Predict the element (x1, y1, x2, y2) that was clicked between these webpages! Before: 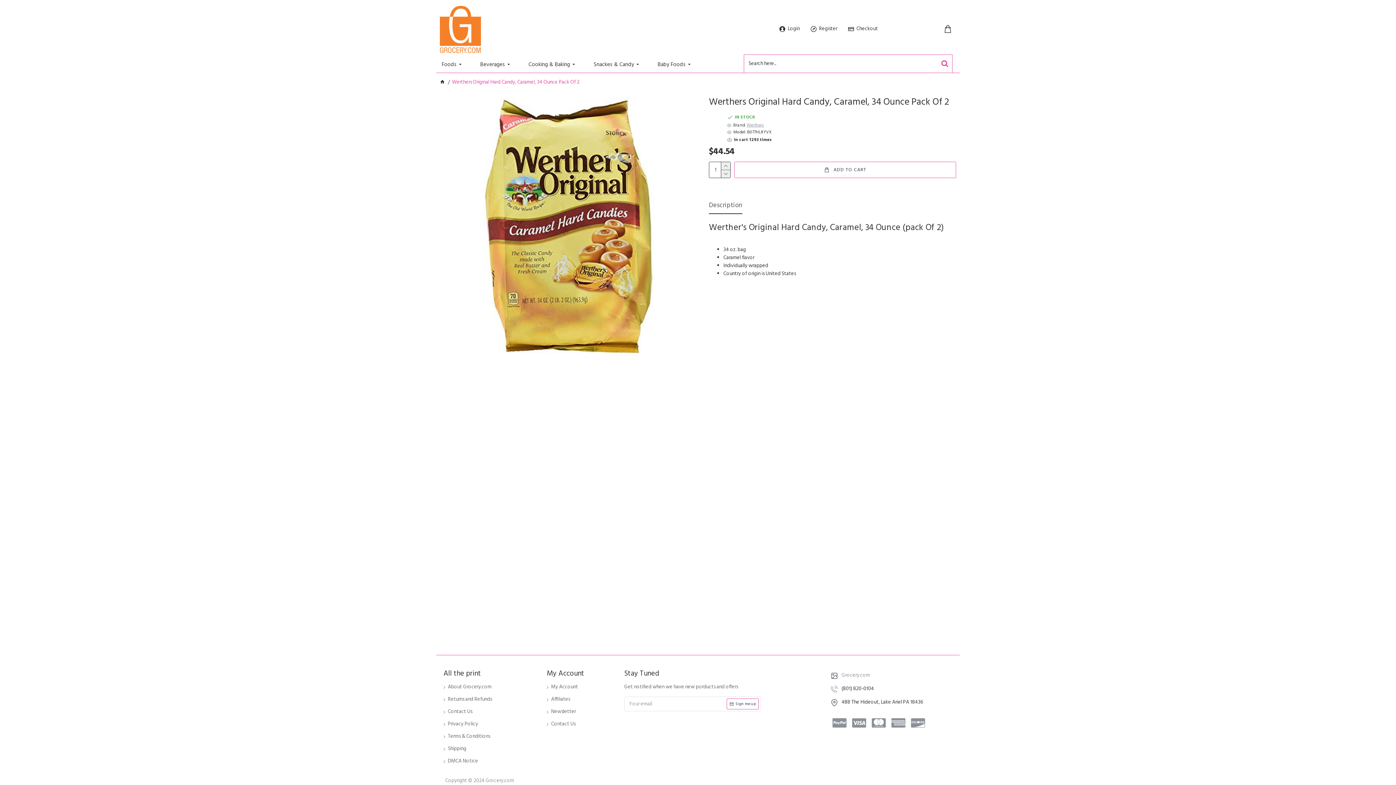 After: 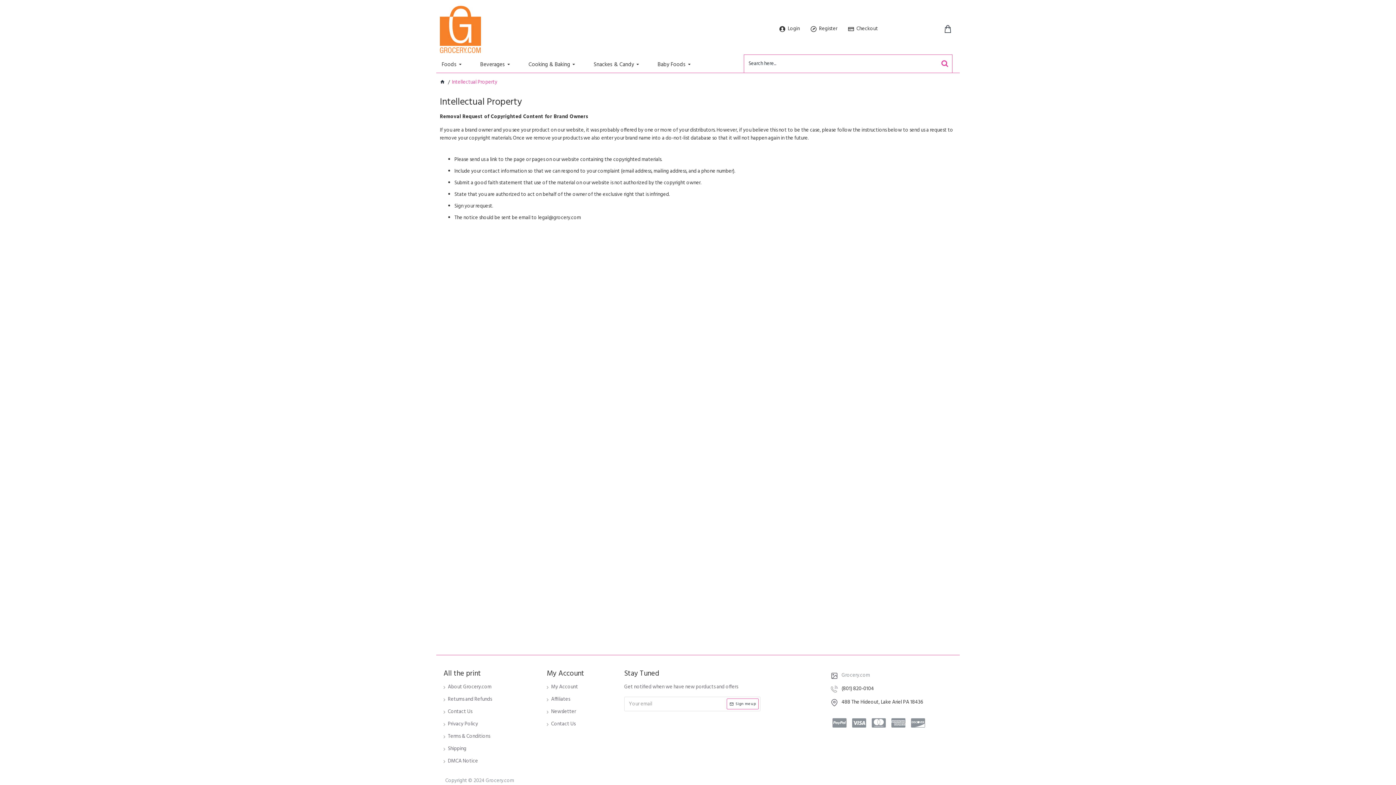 Action: label: DMCA Notice bbox: (443, 757, 478, 770)